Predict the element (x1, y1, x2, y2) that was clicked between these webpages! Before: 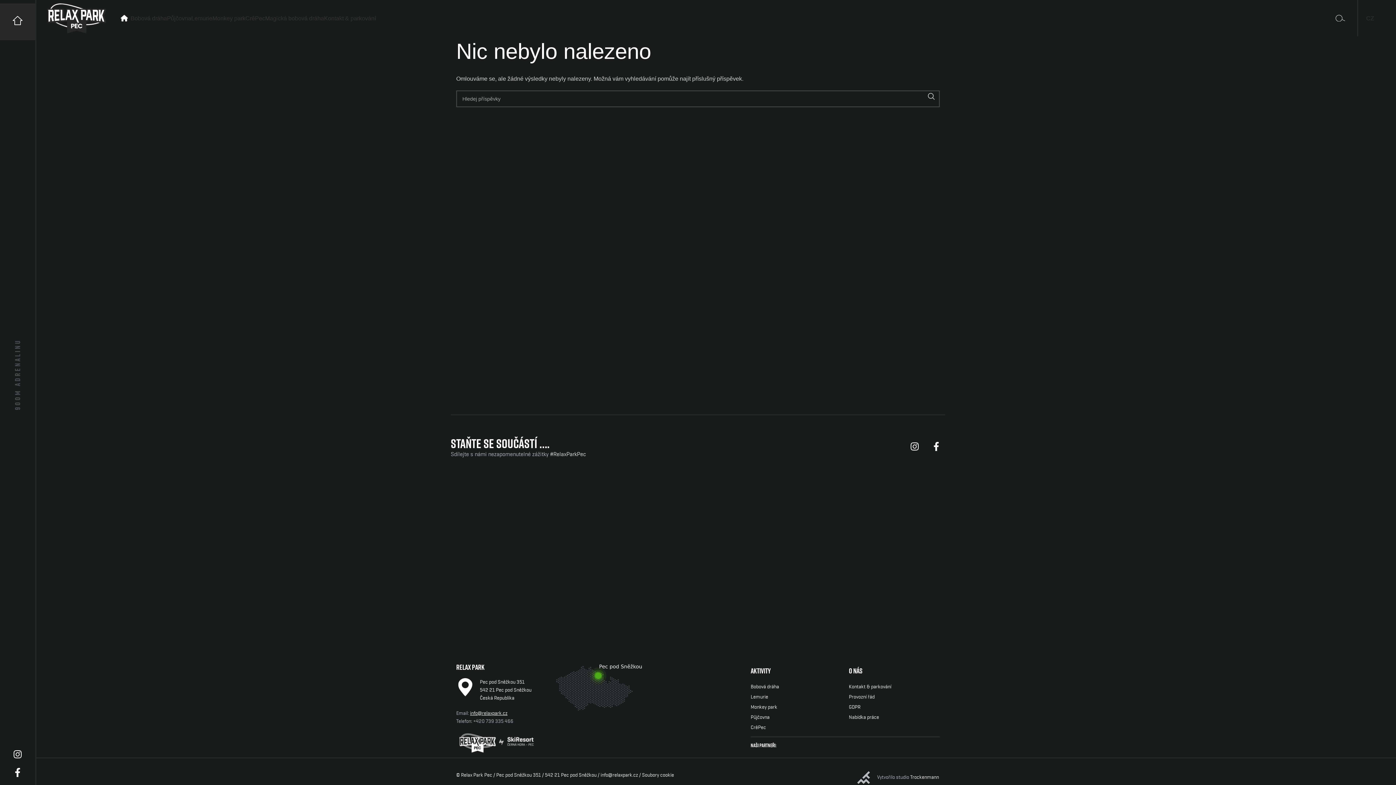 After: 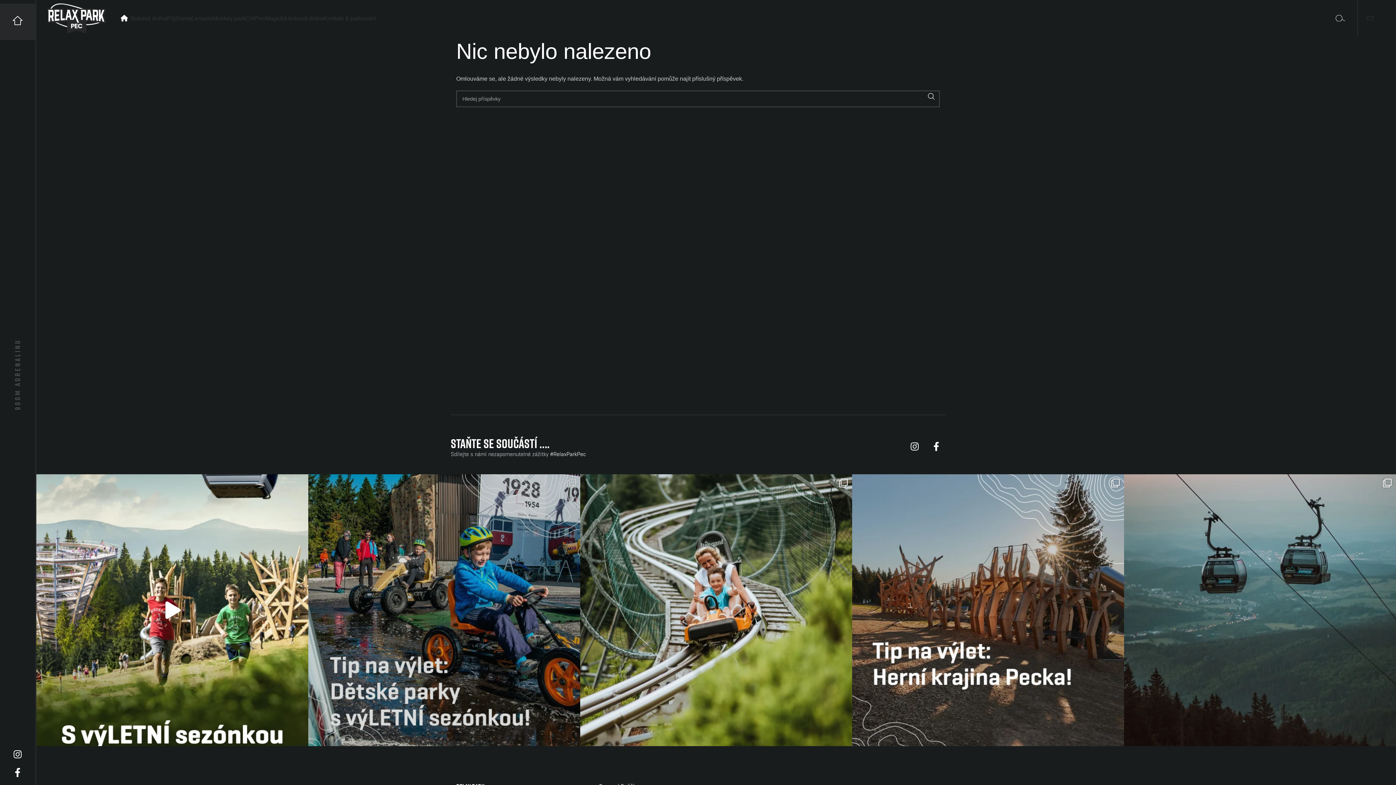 Action: label: info@relaxpark.cz bbox: (470, 711, 507, 716)